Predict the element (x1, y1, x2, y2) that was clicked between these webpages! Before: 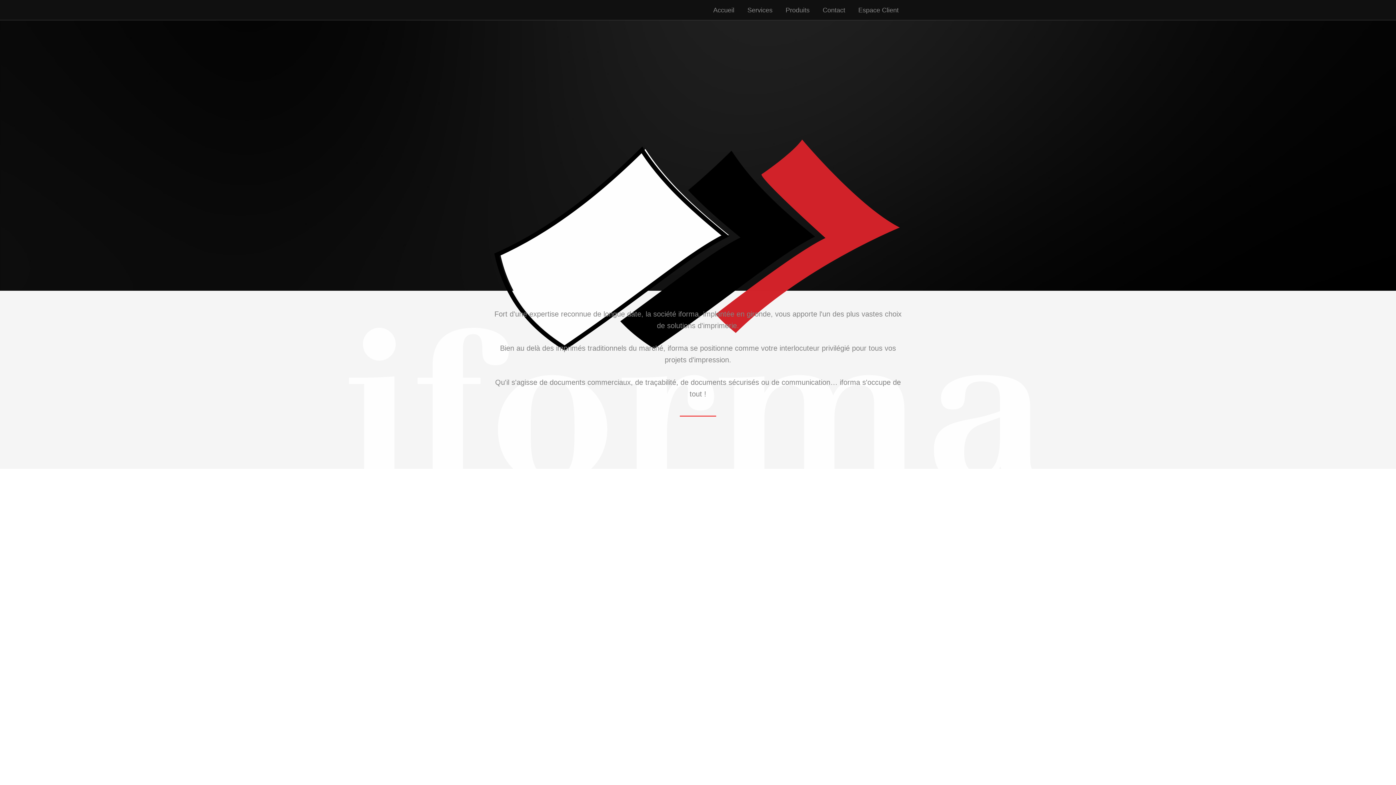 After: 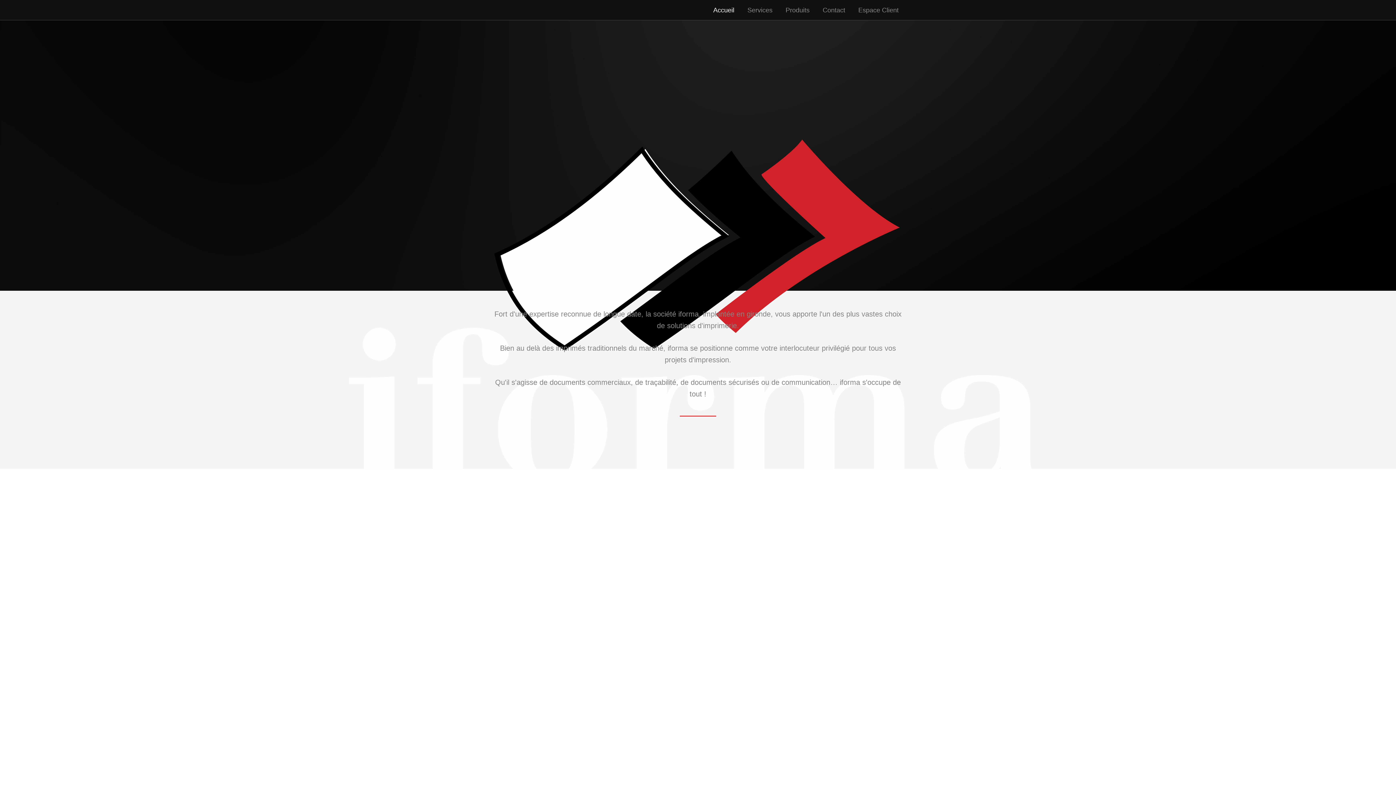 Action: label: Accueil bbox: (706, 0, 741, 20)